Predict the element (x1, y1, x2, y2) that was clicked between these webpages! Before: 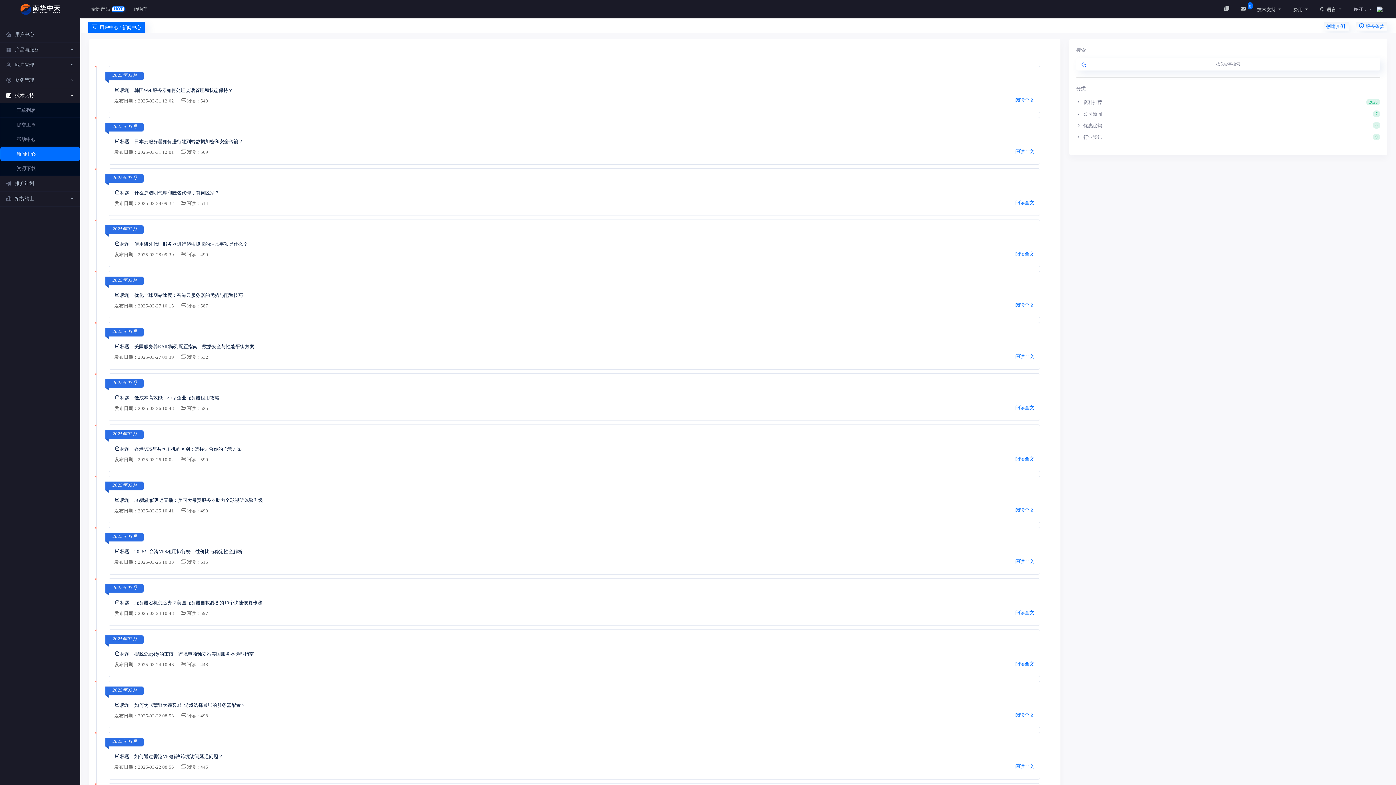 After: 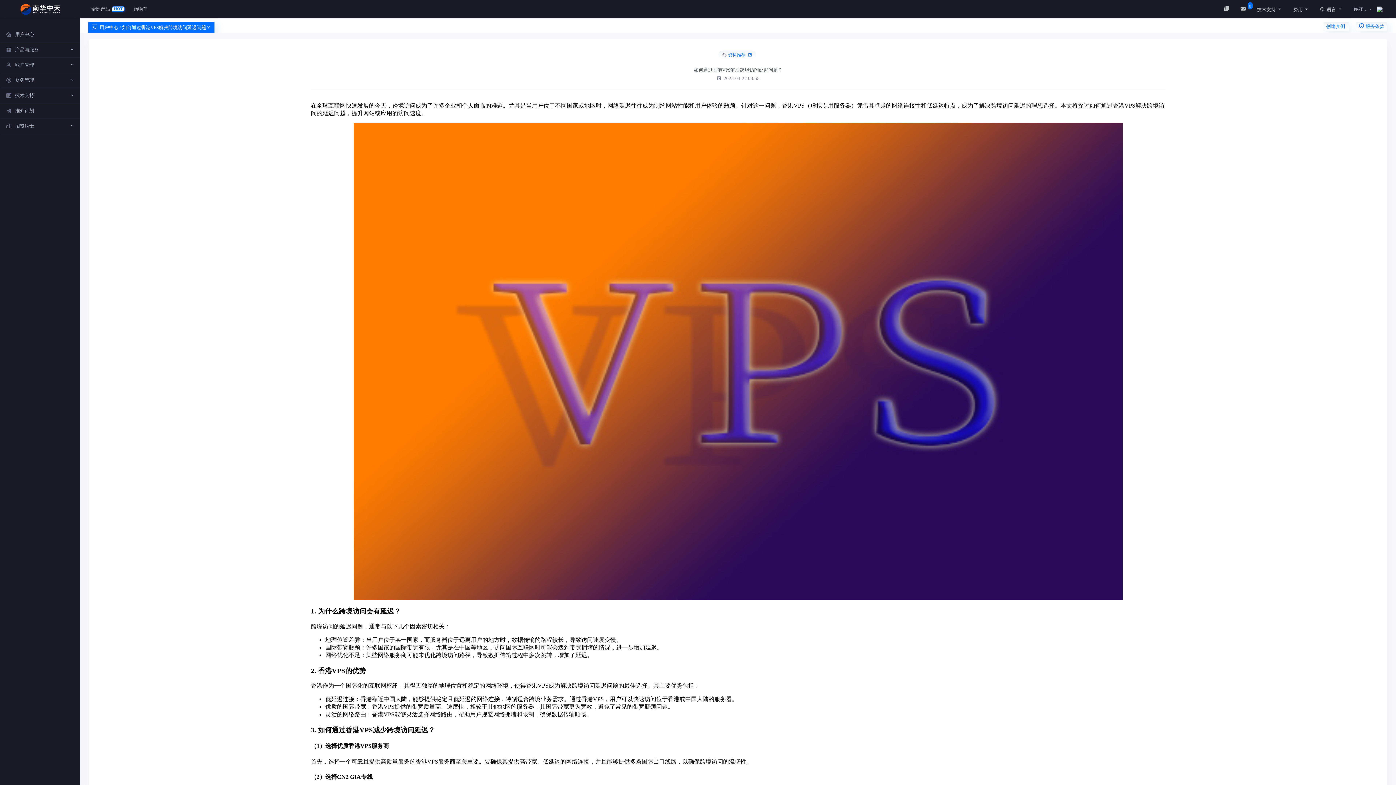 Action: bbox: (114, 752, 1034, 771) label: 2025年03月
标题：如何通过香港VPS解决跨境访问延迟问题？
发布日期：2025-03-22 08:55 阅读：445
阅读全文